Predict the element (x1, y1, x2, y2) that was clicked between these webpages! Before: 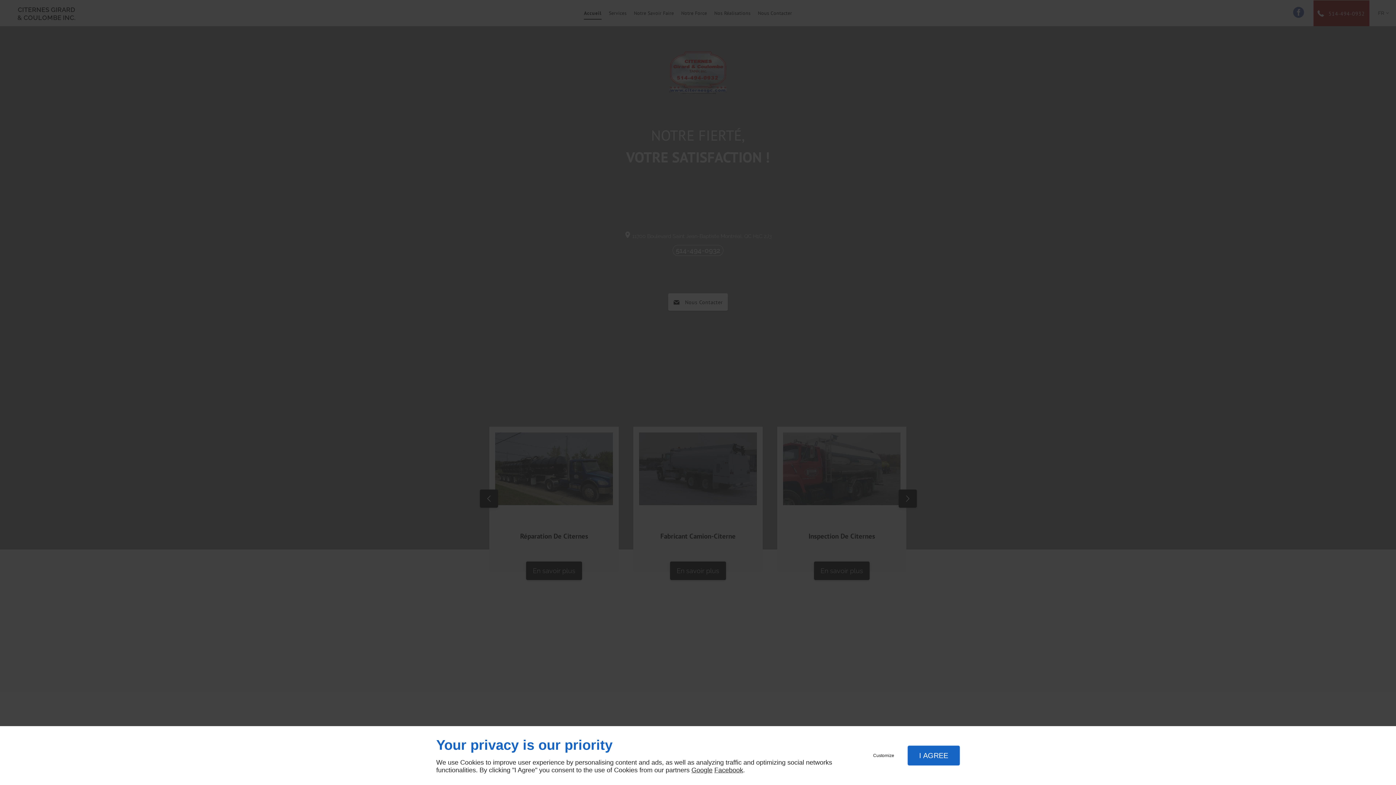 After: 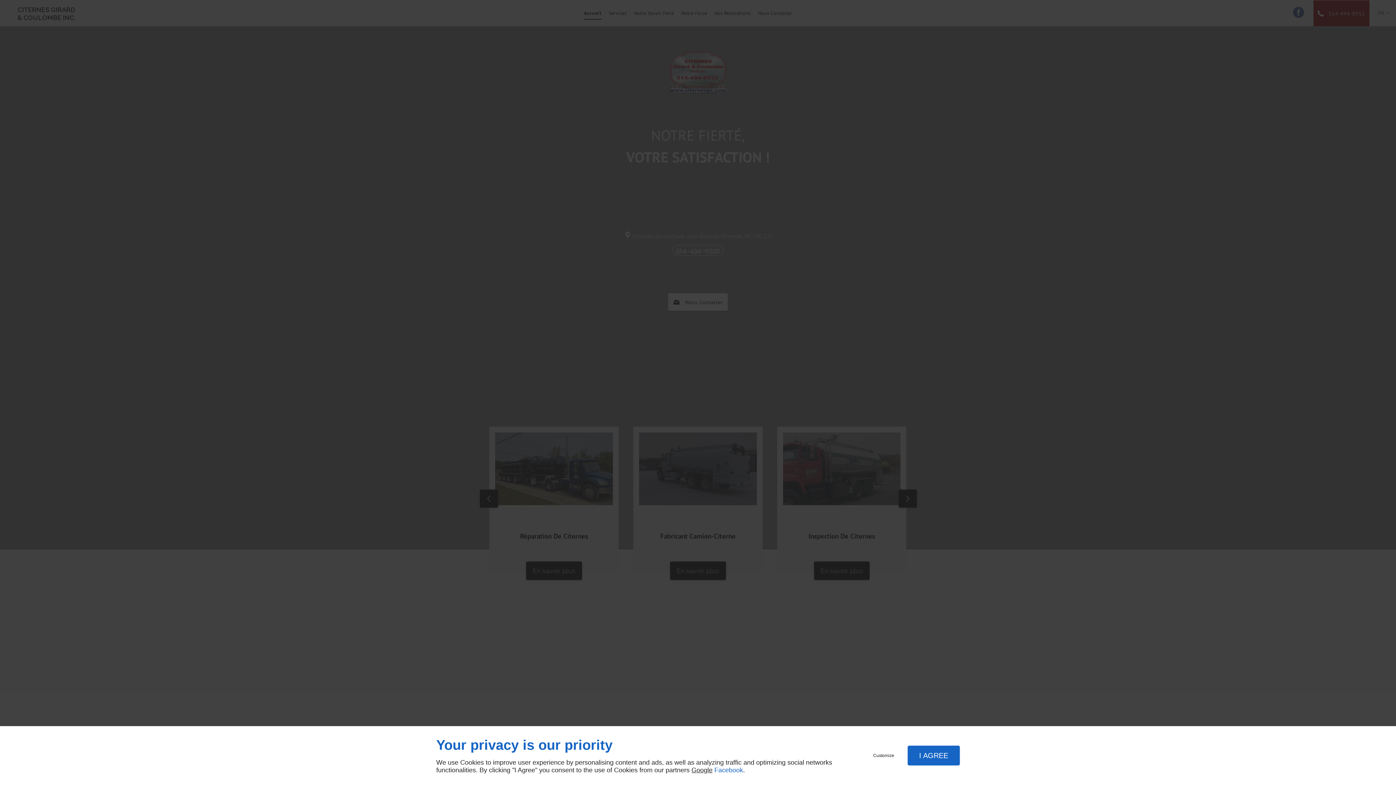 Action: bbox: (714, 766, 743, 774) label: Facebook